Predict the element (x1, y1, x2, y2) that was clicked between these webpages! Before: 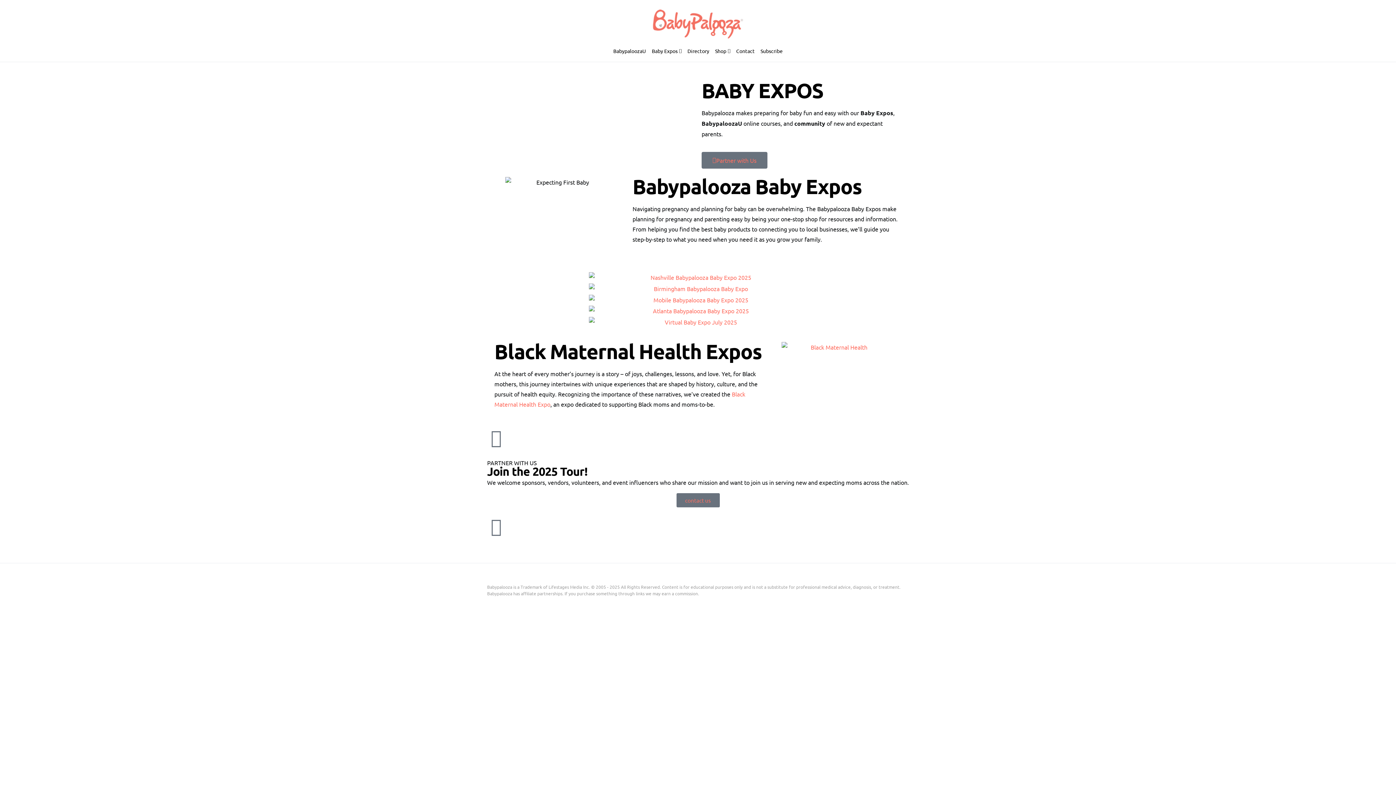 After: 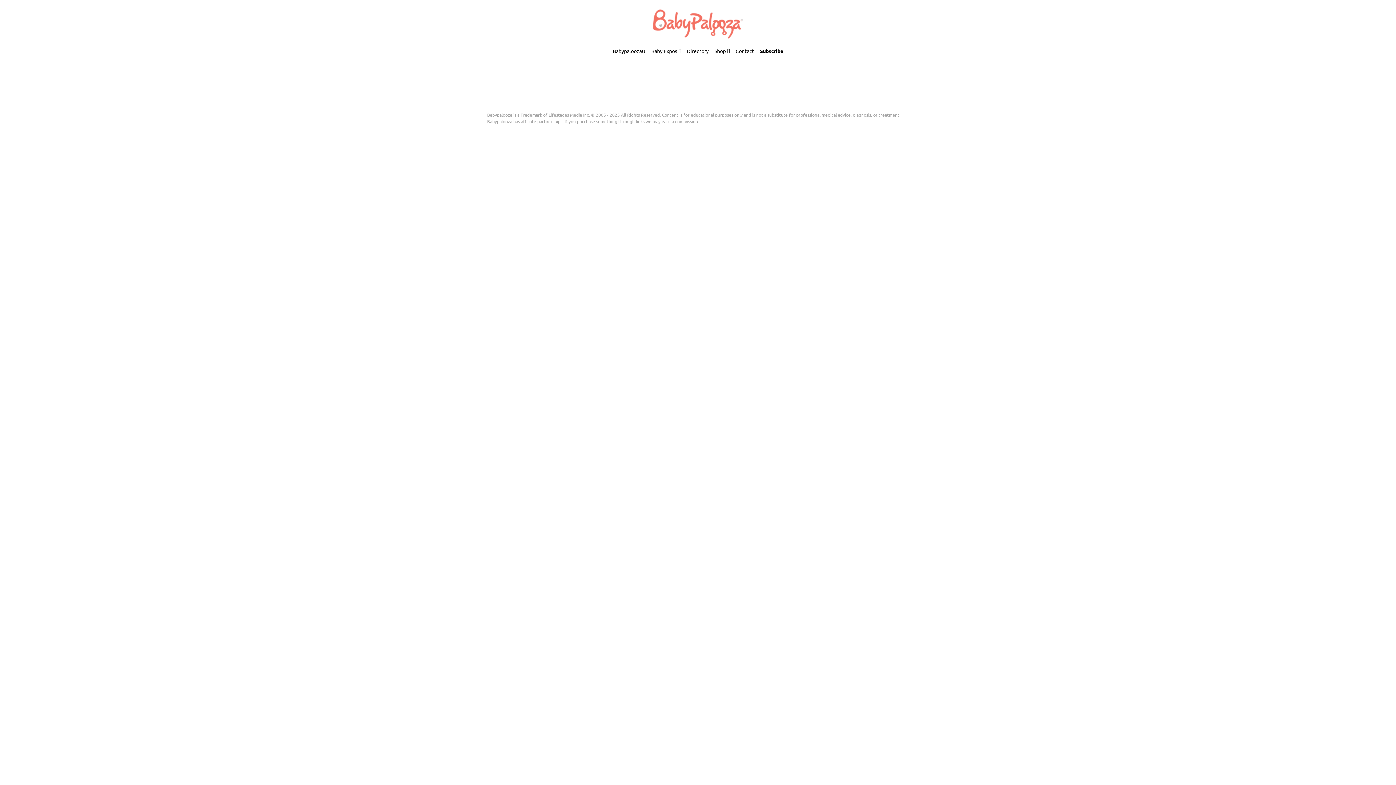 Action: label: Subscribe bbox: (757, 40, 782, 61)